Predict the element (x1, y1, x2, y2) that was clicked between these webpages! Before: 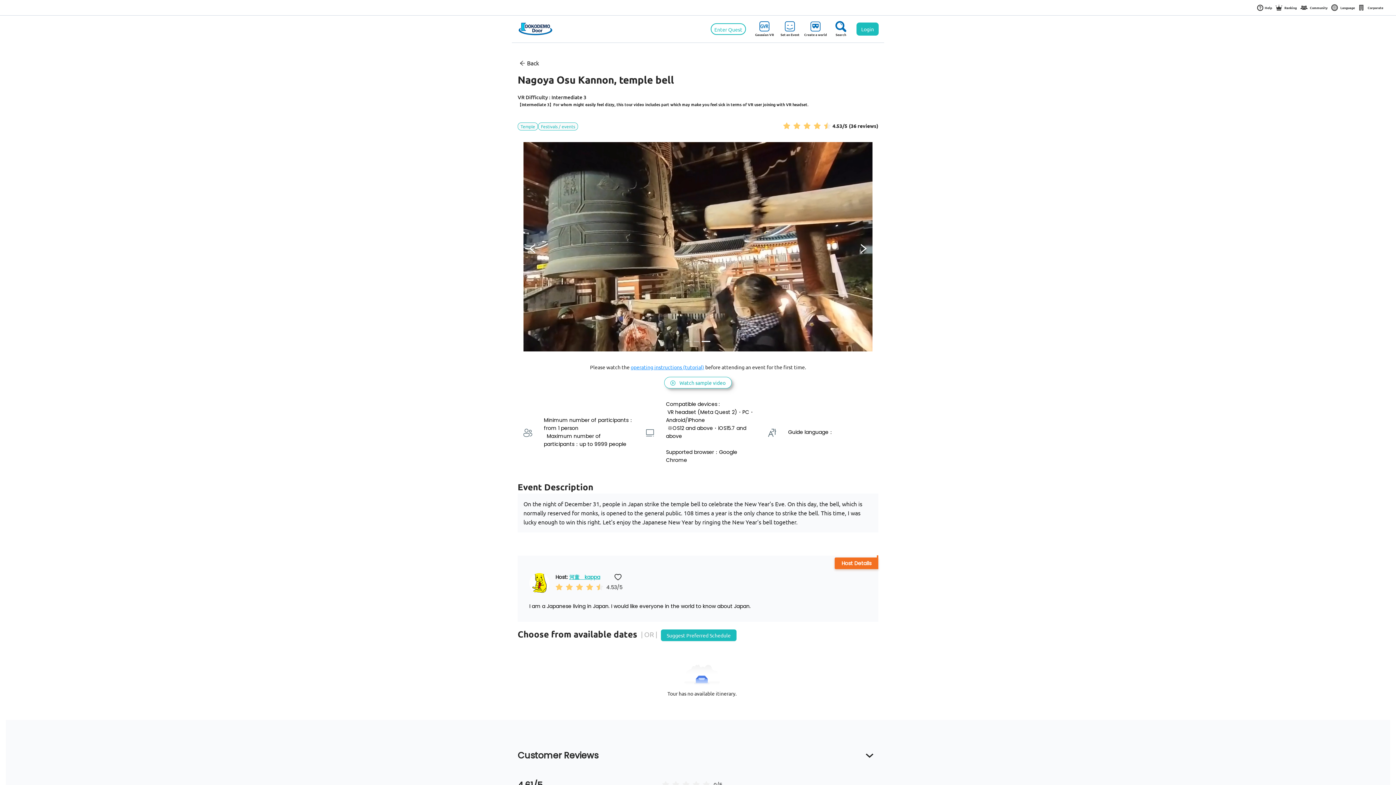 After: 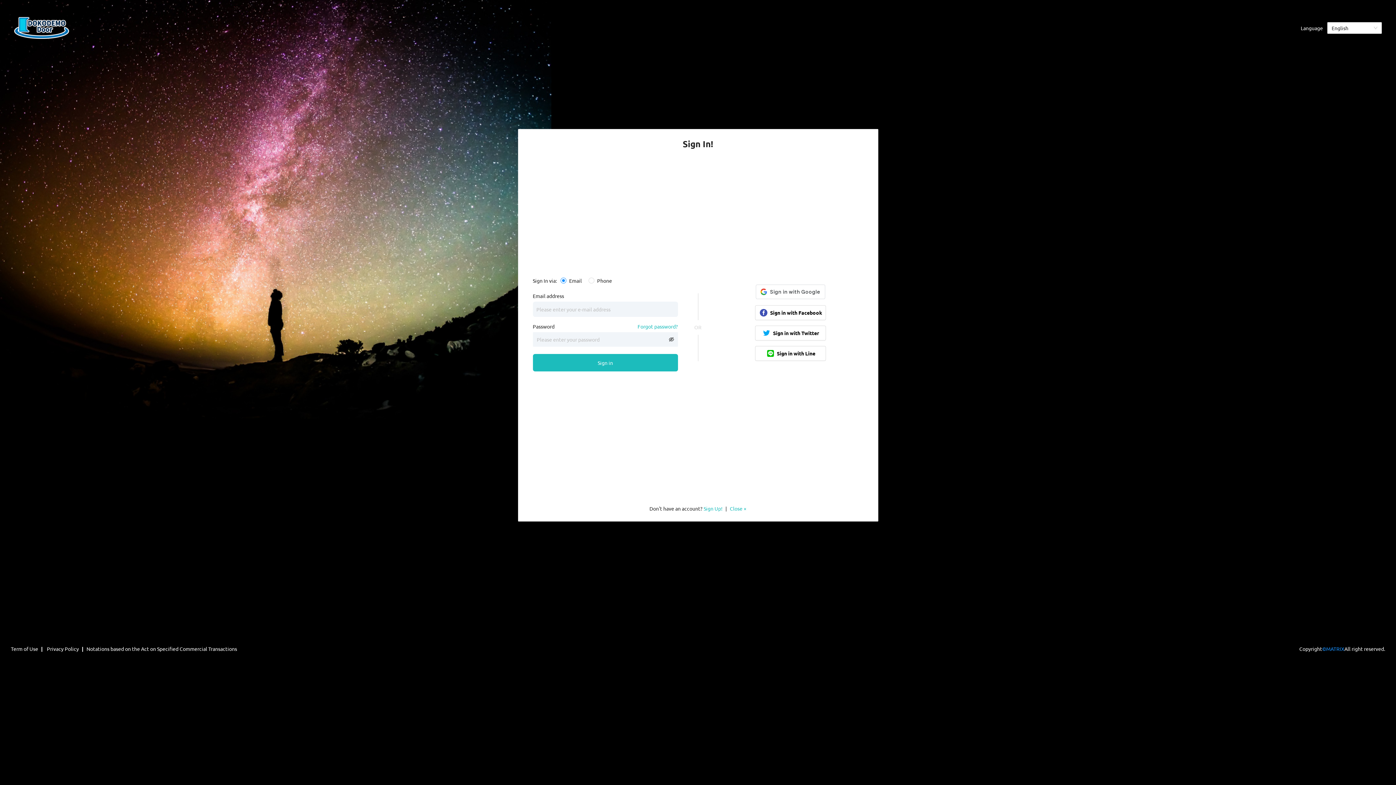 Action: bbox: (1297, 2, 1328, 13) label: Community